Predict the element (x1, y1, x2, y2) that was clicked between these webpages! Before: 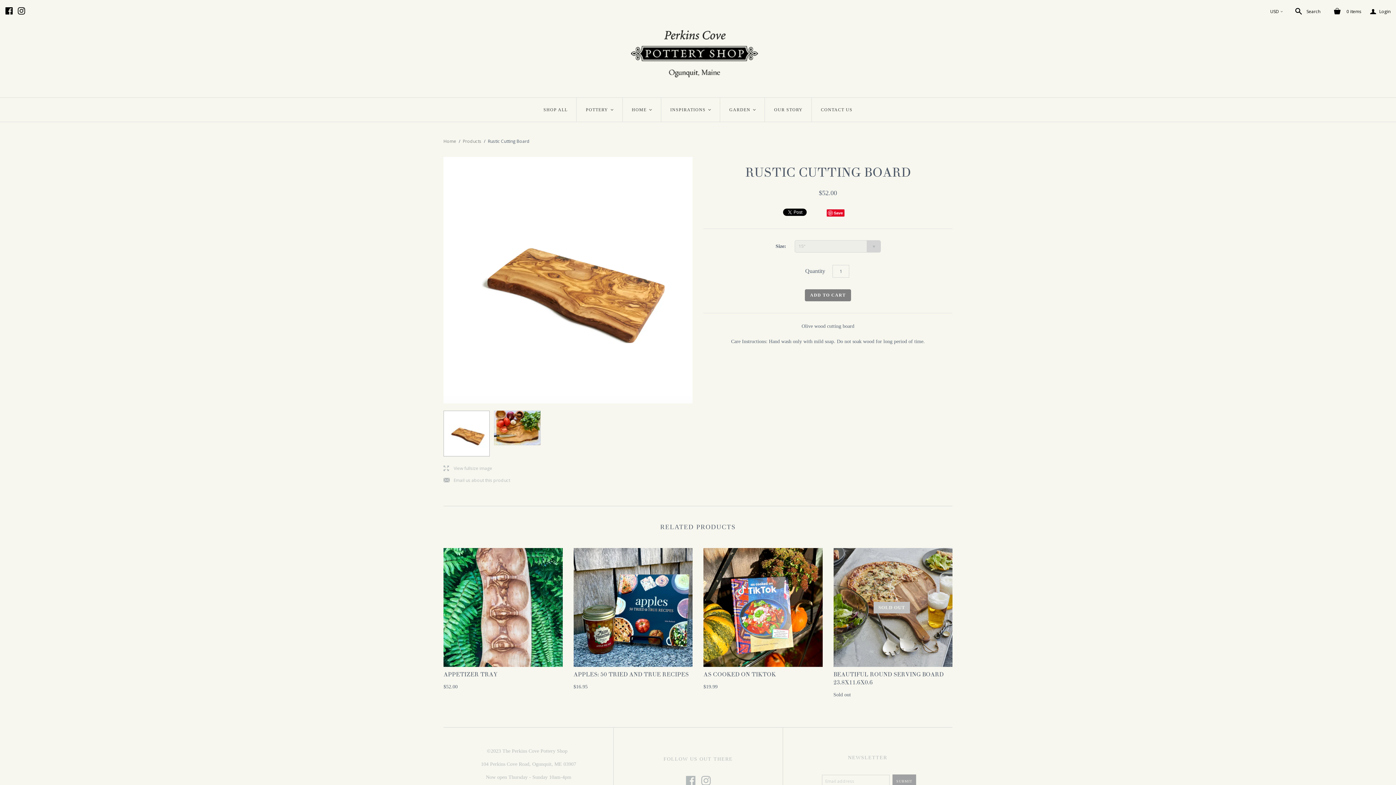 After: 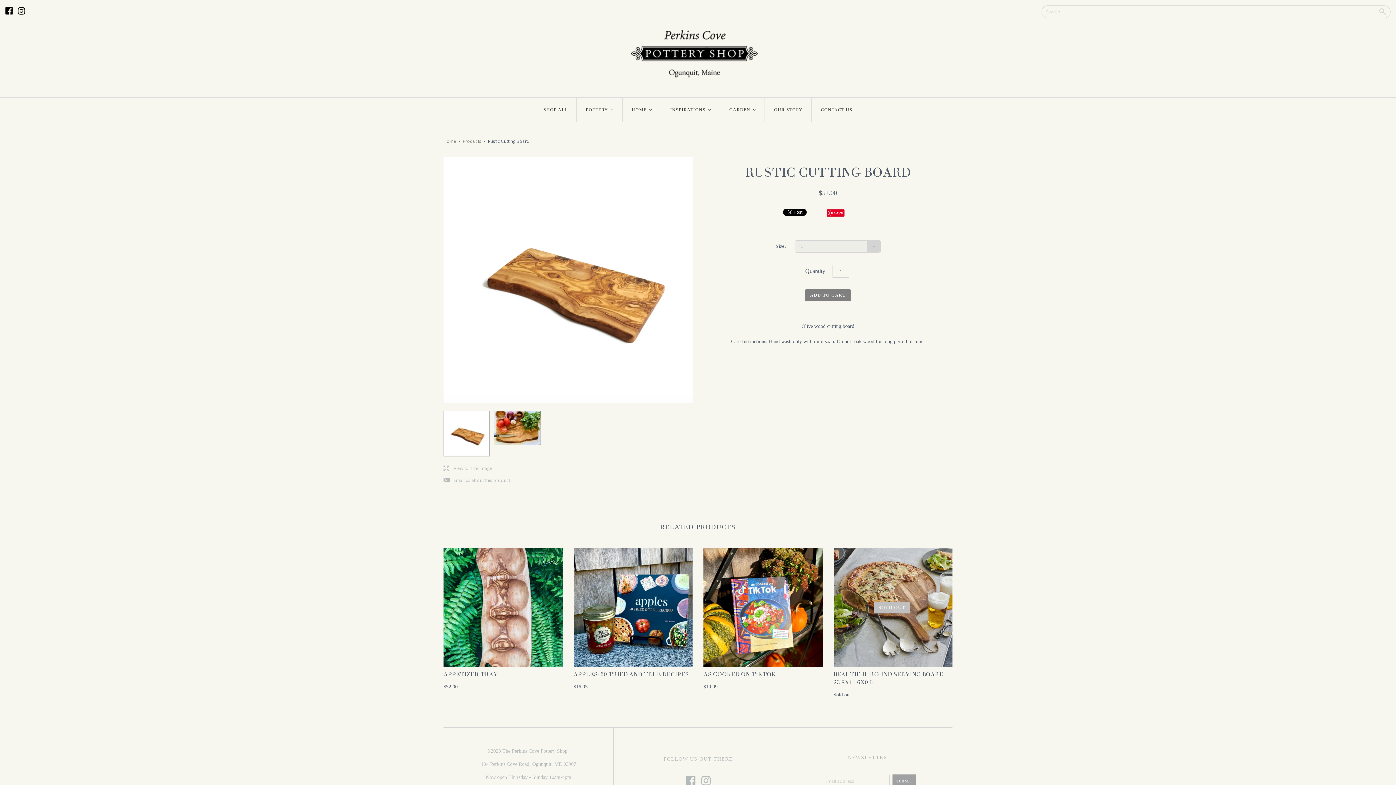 Action: bbox: (1292, 8, 1320, 14) label:  Search